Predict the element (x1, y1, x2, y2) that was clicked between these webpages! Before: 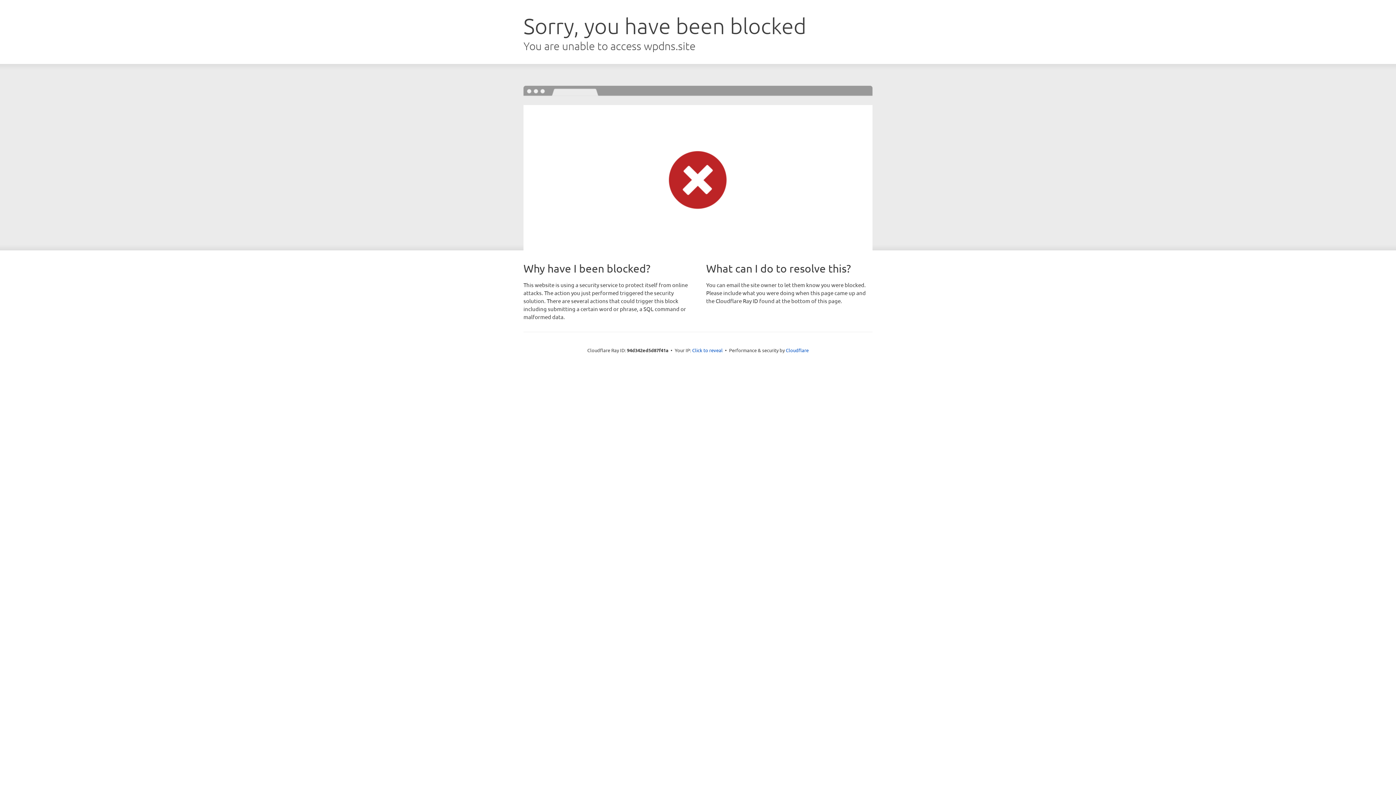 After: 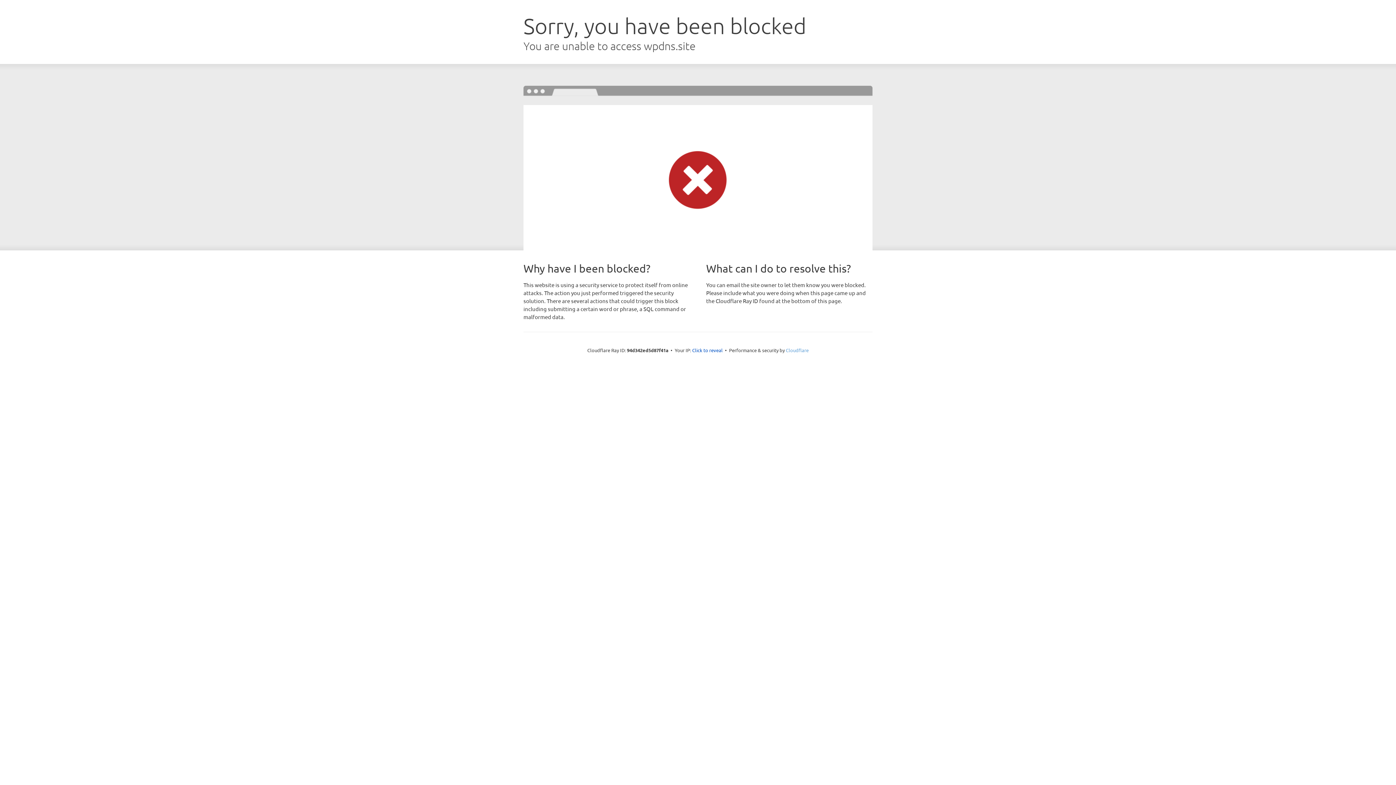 Action: label: Cloudflare bbox: (786, 347, 808, 353)